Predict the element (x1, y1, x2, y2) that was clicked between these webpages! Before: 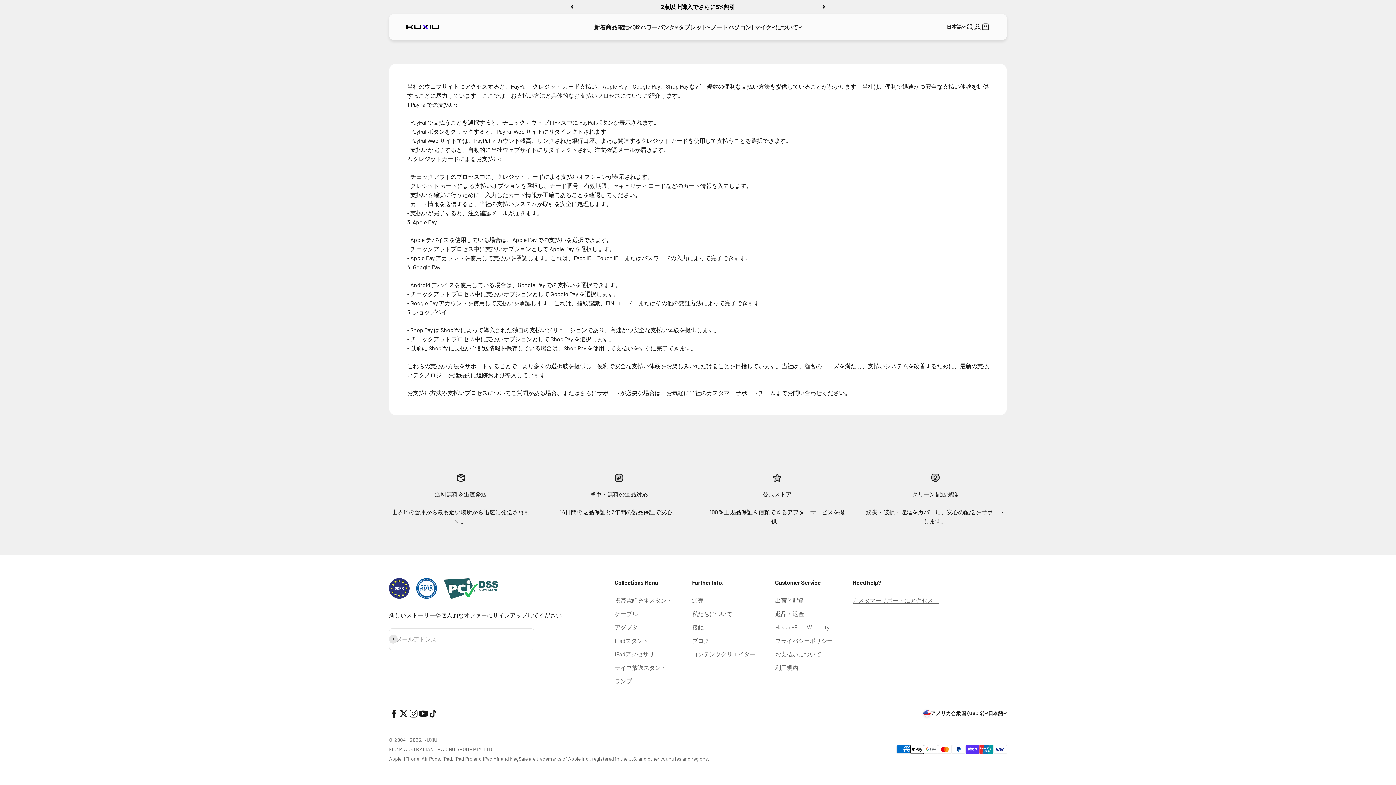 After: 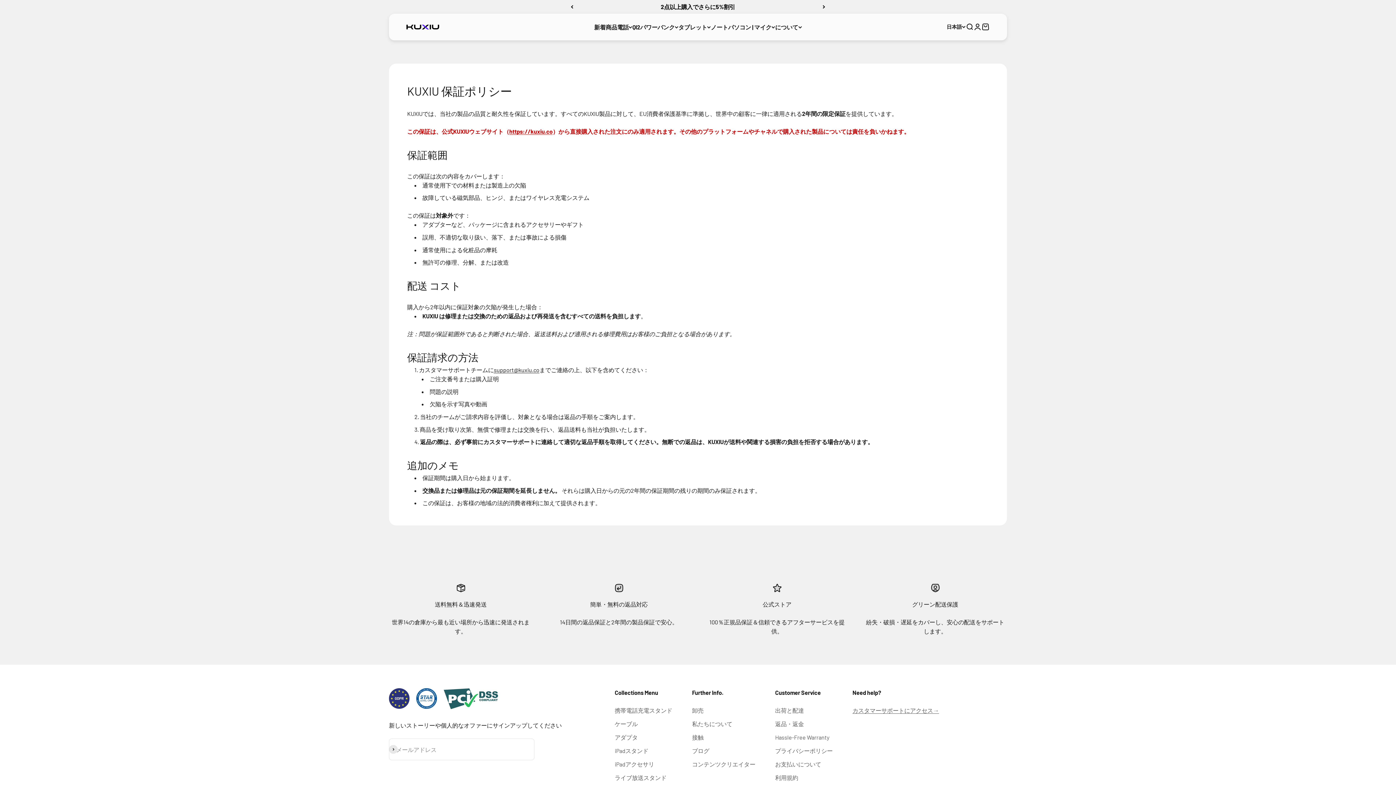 Action: bbox: (775, 622, 829, 631) label: Hassle-Free Warranty